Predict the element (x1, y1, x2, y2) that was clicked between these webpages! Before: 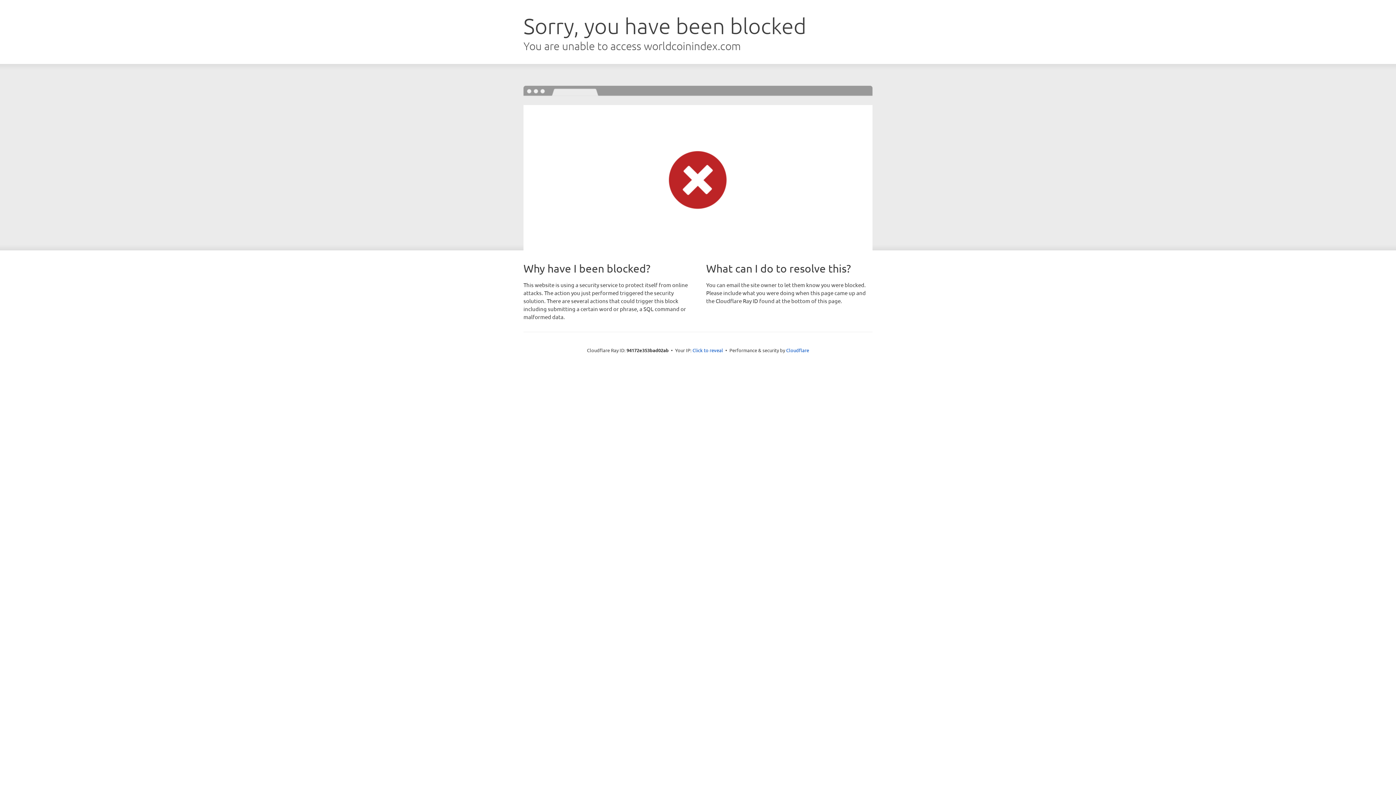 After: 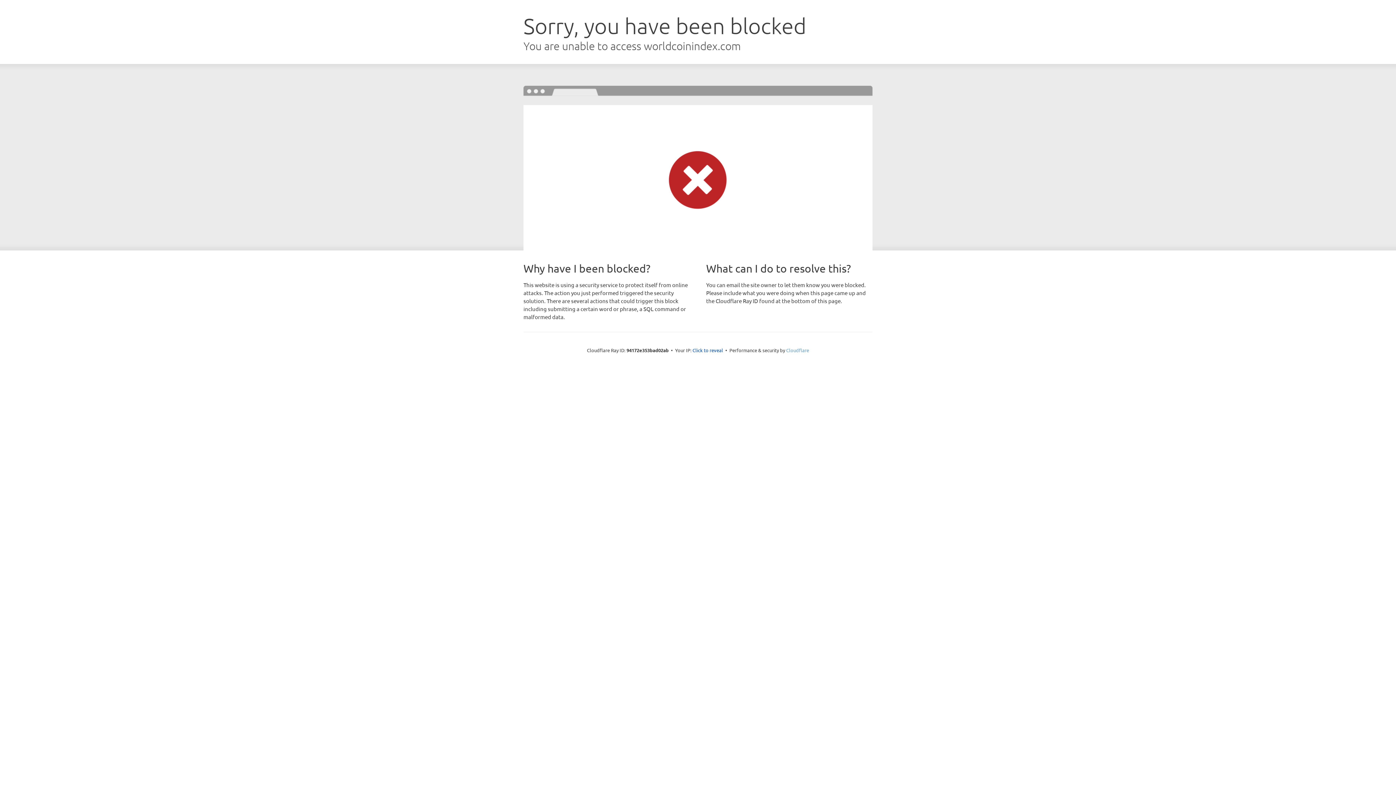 Action: label: Cloudflare bbox: (786, 347, 809, 353)